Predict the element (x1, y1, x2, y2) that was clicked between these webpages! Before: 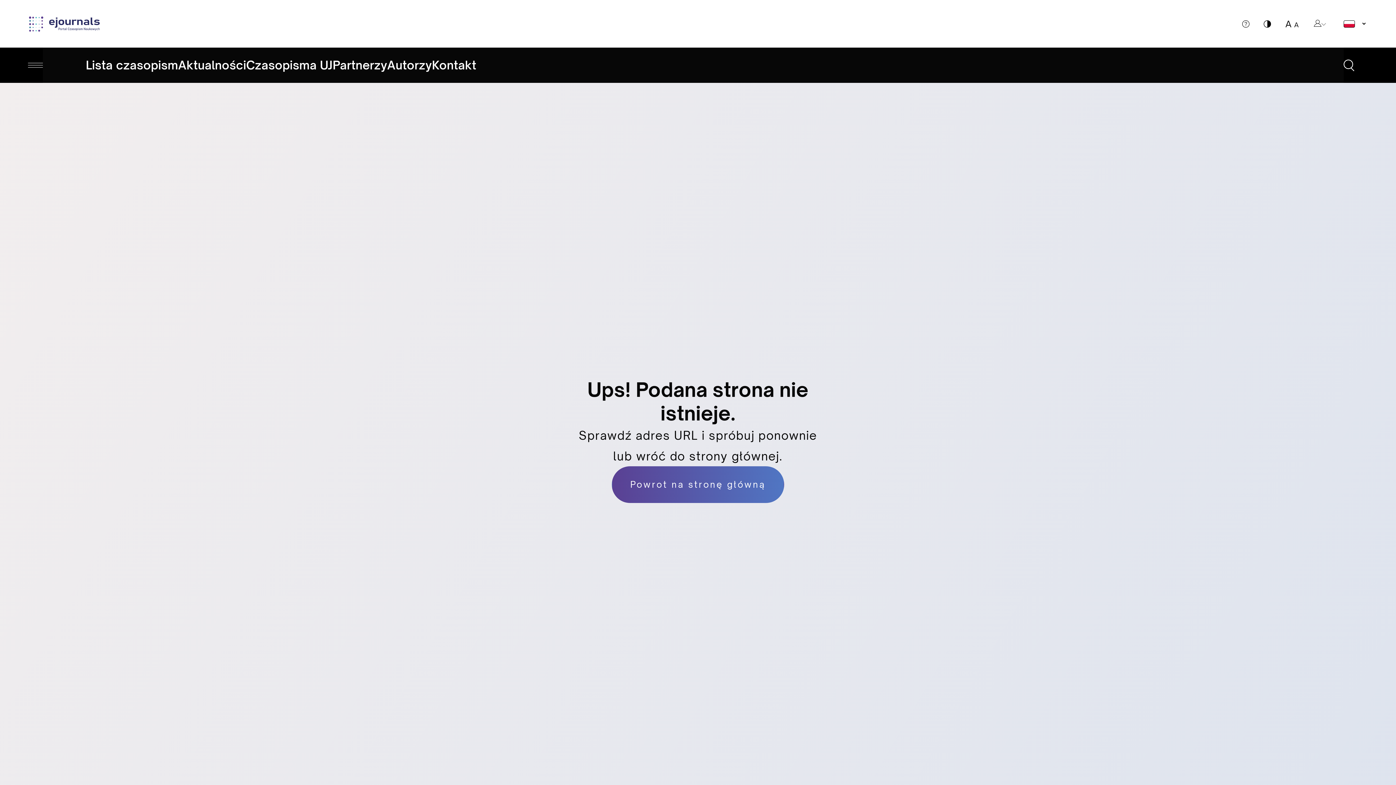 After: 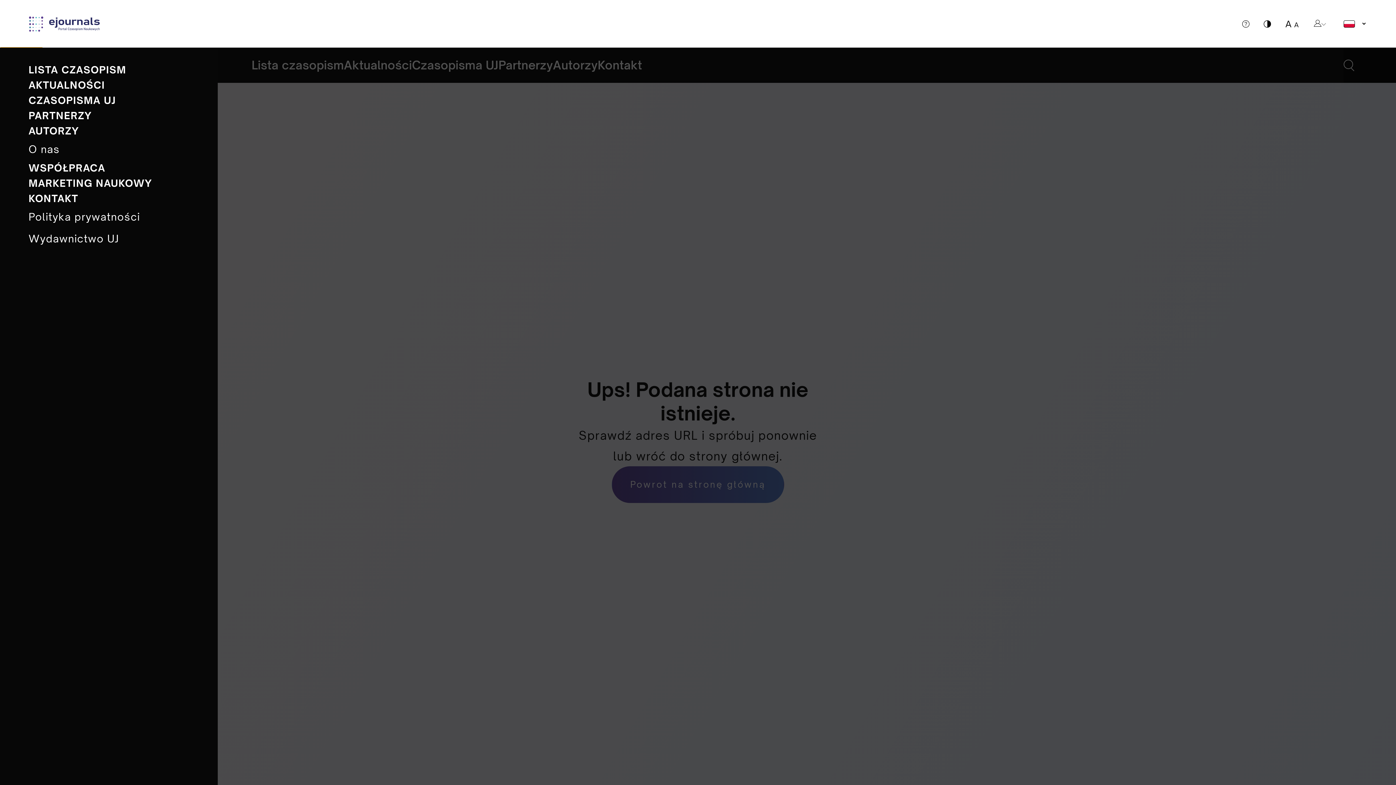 Action: bbox: (0, 47, 42, 83)